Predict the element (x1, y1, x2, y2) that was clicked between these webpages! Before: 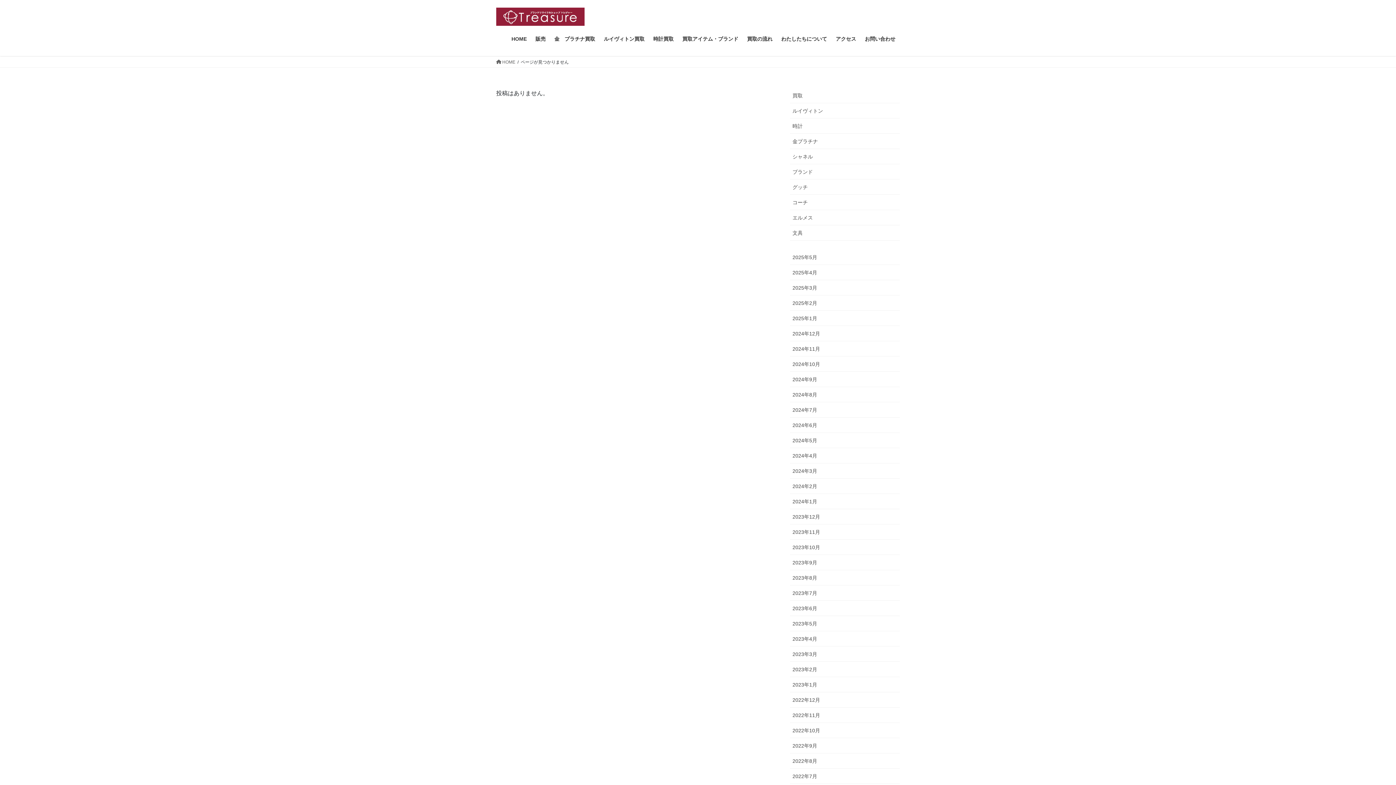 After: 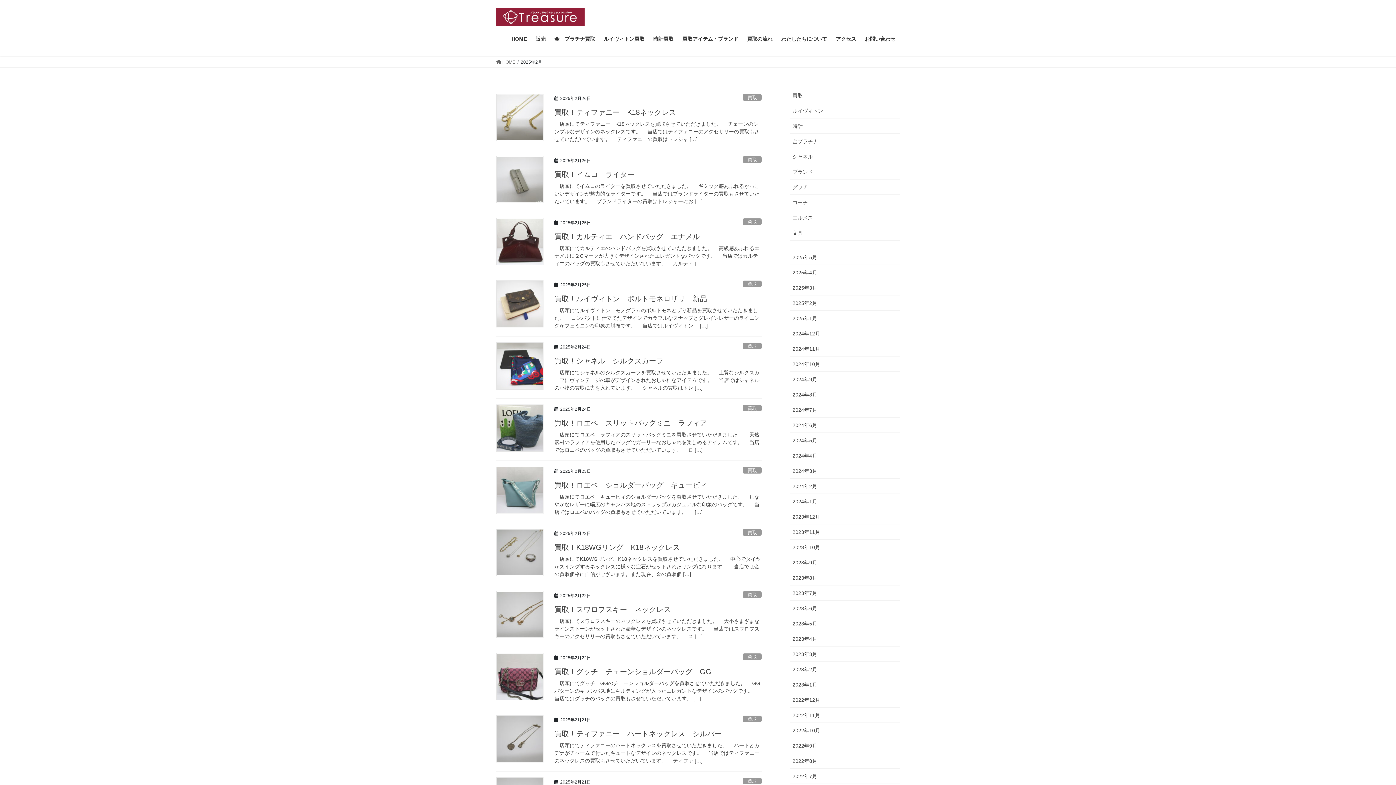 Action: label: 2025年2月 bbox: (790, 295, 900, 310)